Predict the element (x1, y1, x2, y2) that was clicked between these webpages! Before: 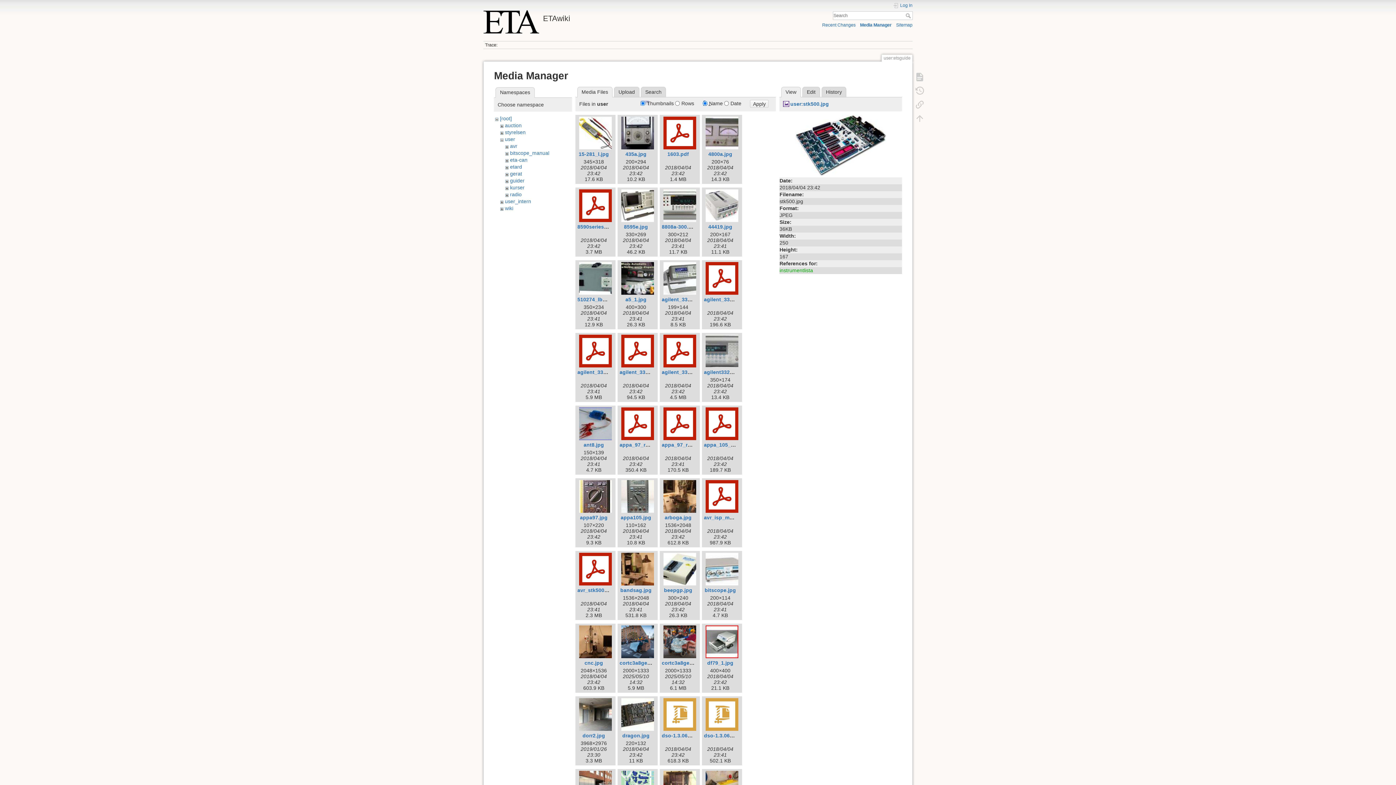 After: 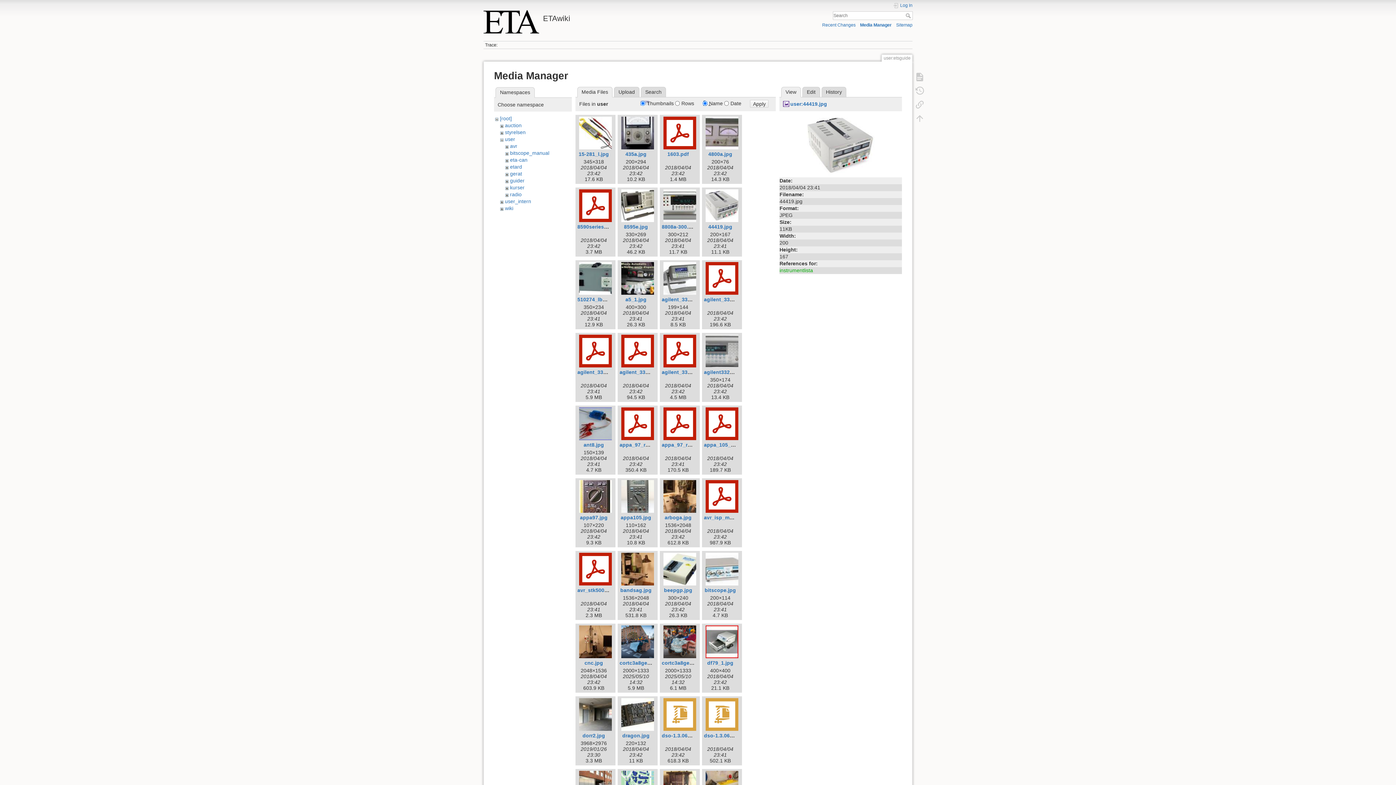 Action: bbox: (704, 189, 740, 222)